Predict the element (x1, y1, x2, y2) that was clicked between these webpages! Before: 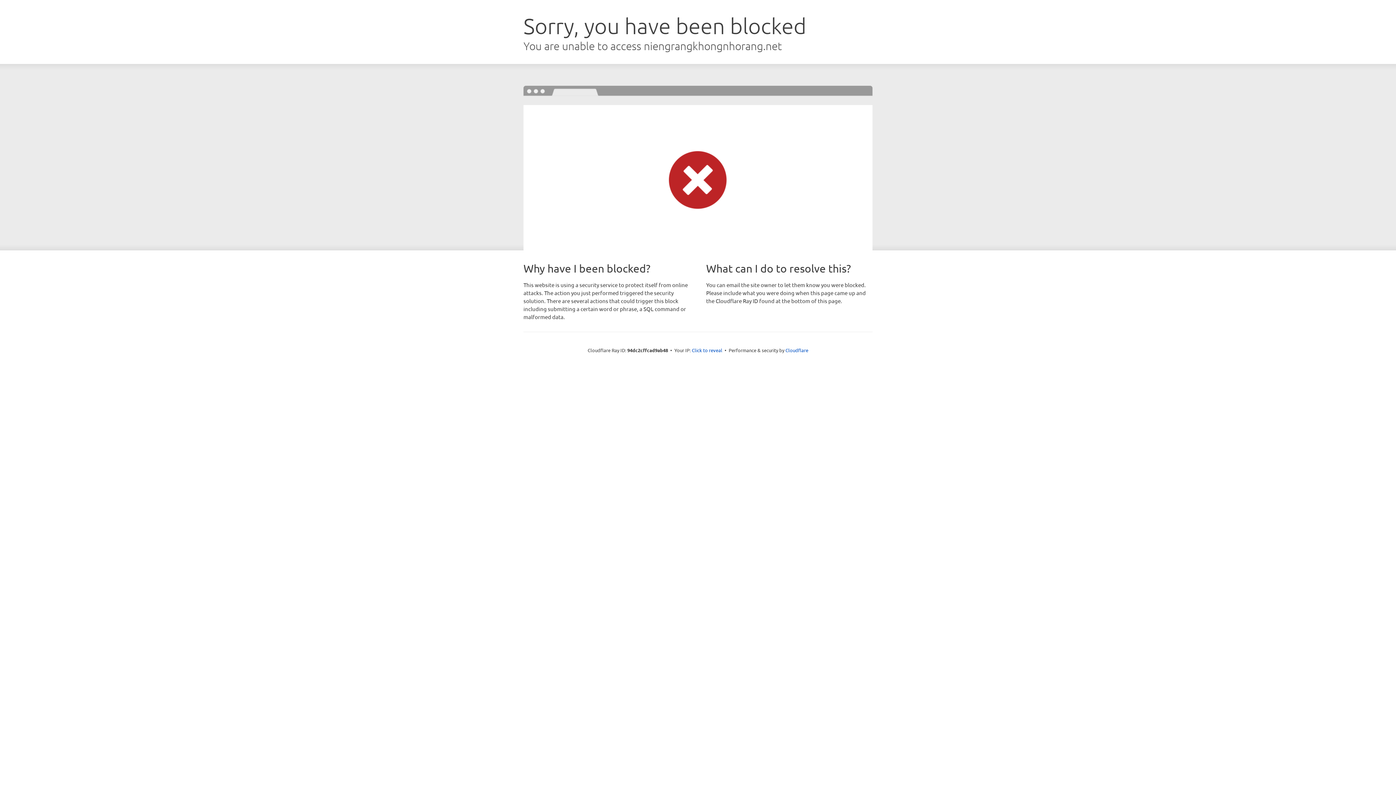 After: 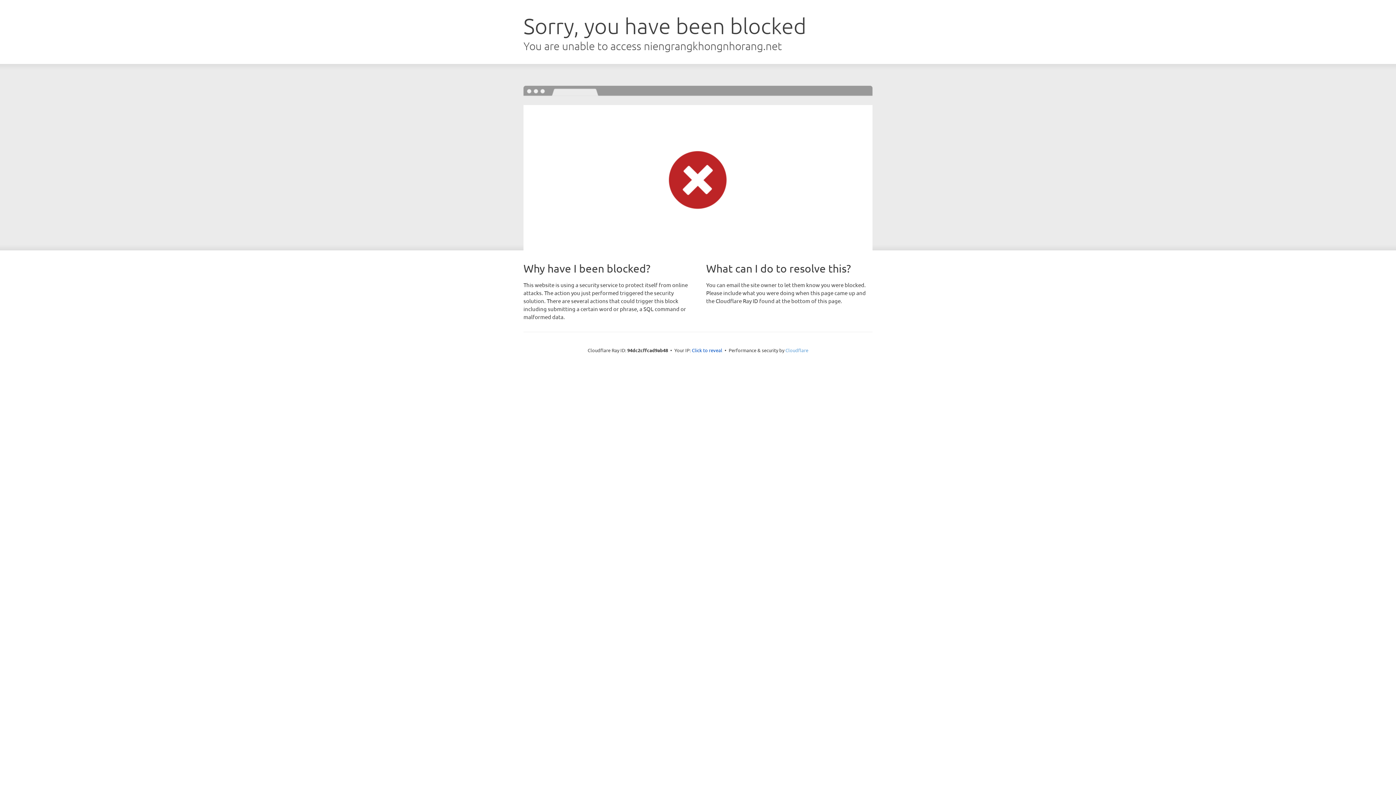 Action: bbox: (785, 347, 808, 353) label: Cloudflare